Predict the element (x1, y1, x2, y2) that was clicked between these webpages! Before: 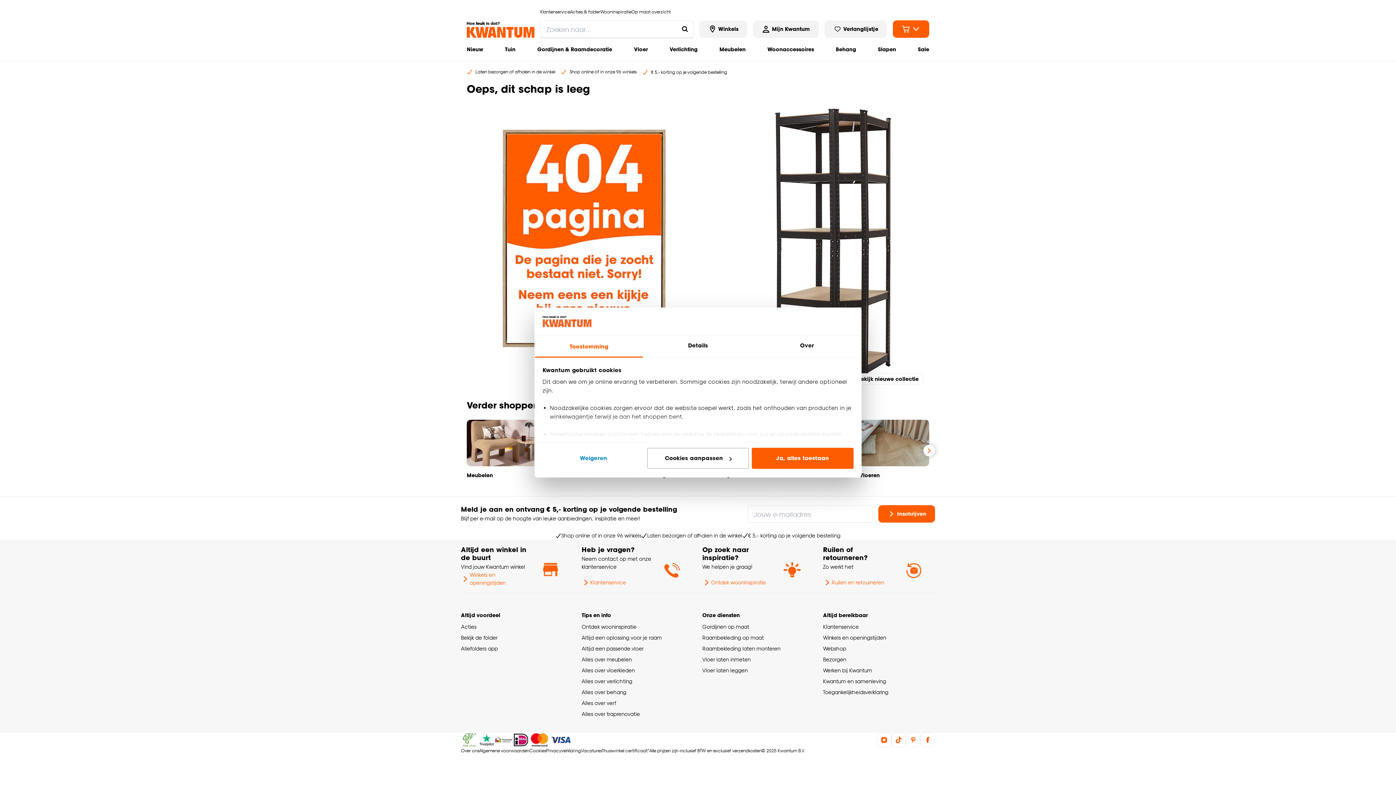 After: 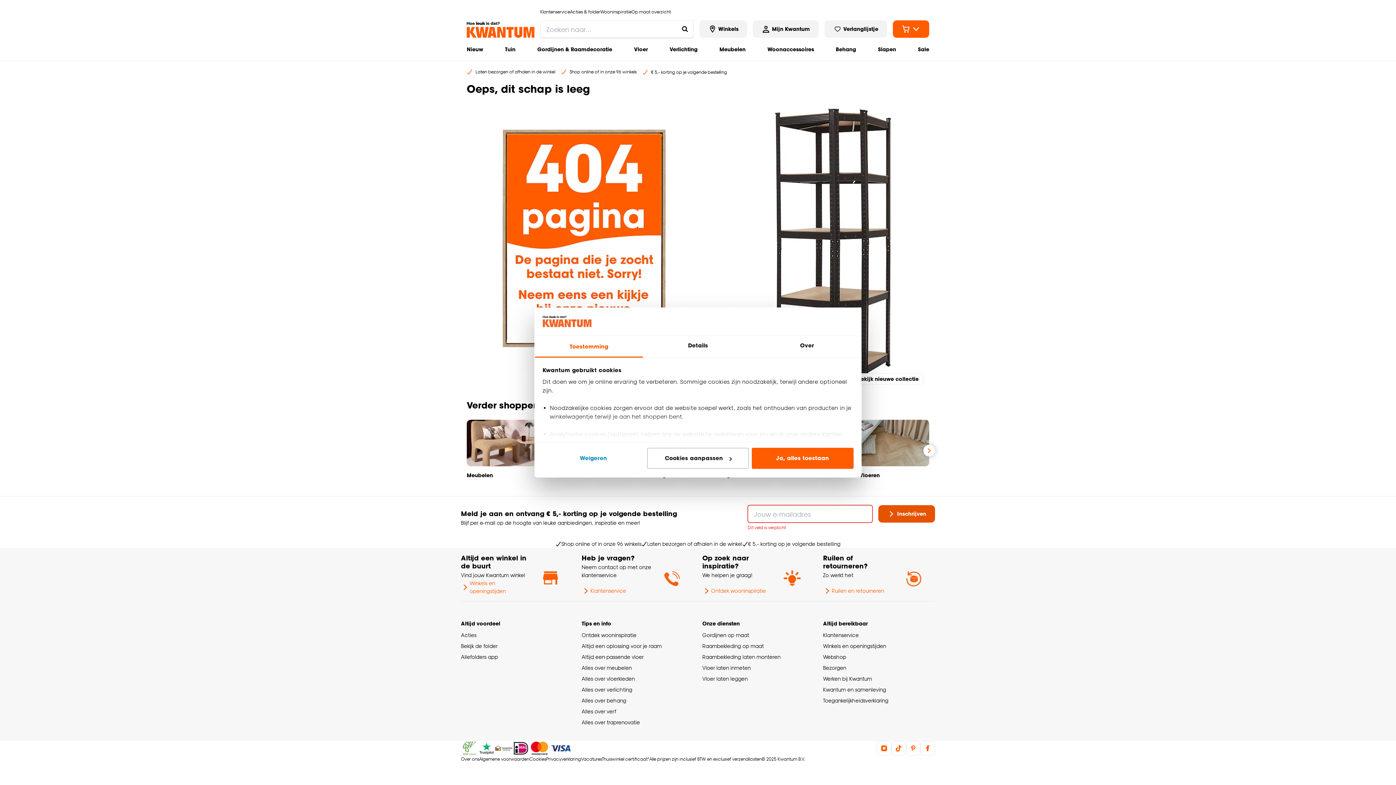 Action: label: Inschrijven bbox: (878, 505, 935, 522)